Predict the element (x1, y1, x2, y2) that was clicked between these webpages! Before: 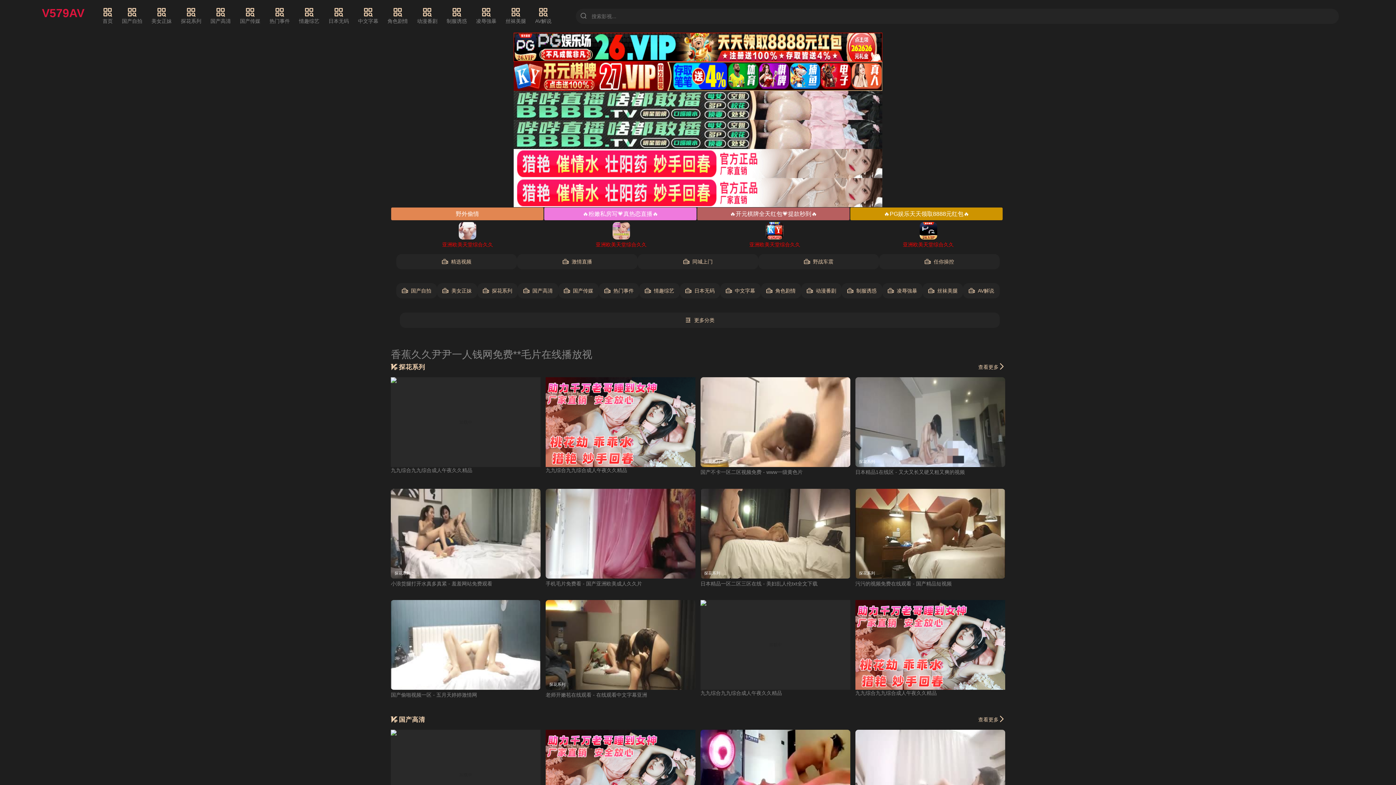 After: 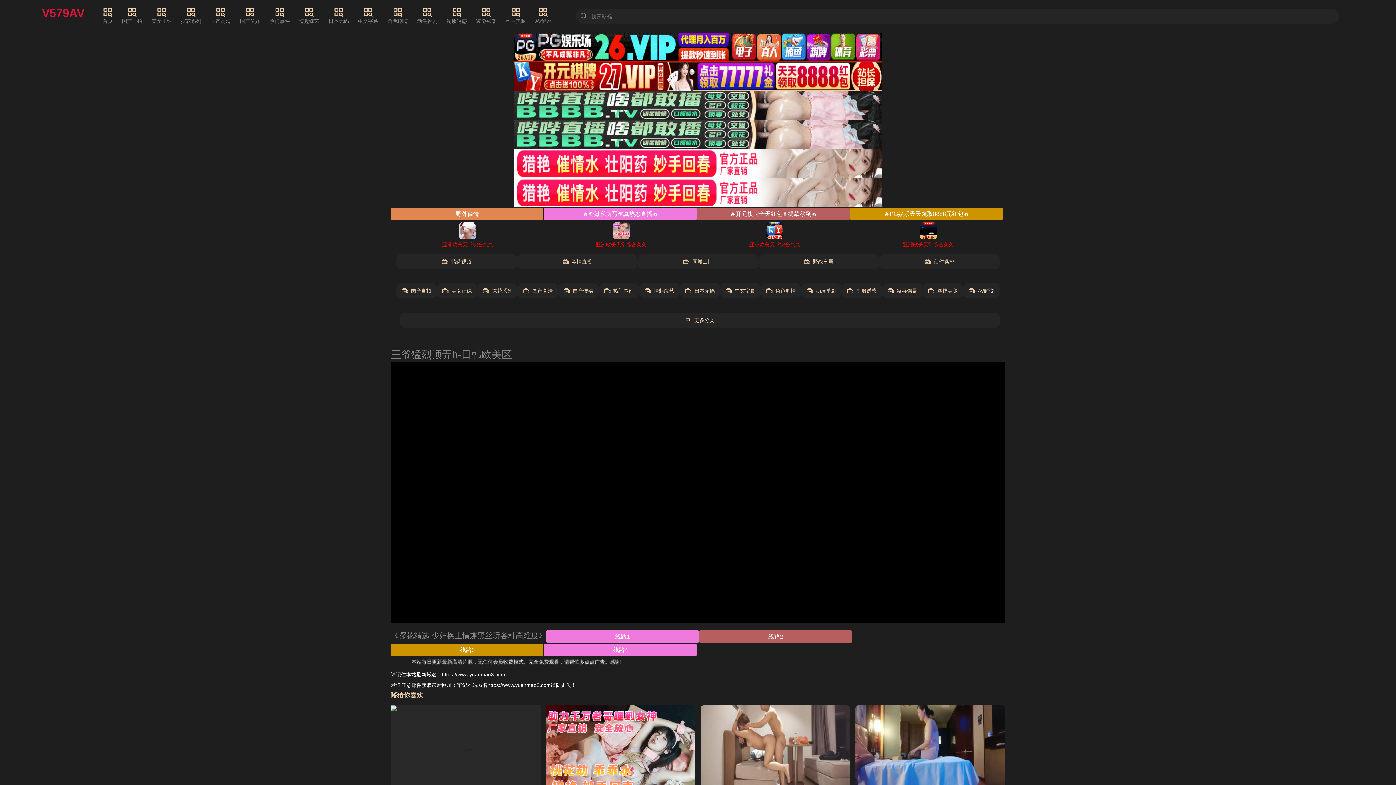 Action: bbox: (545, 600, 695, 690) label: 探花系列